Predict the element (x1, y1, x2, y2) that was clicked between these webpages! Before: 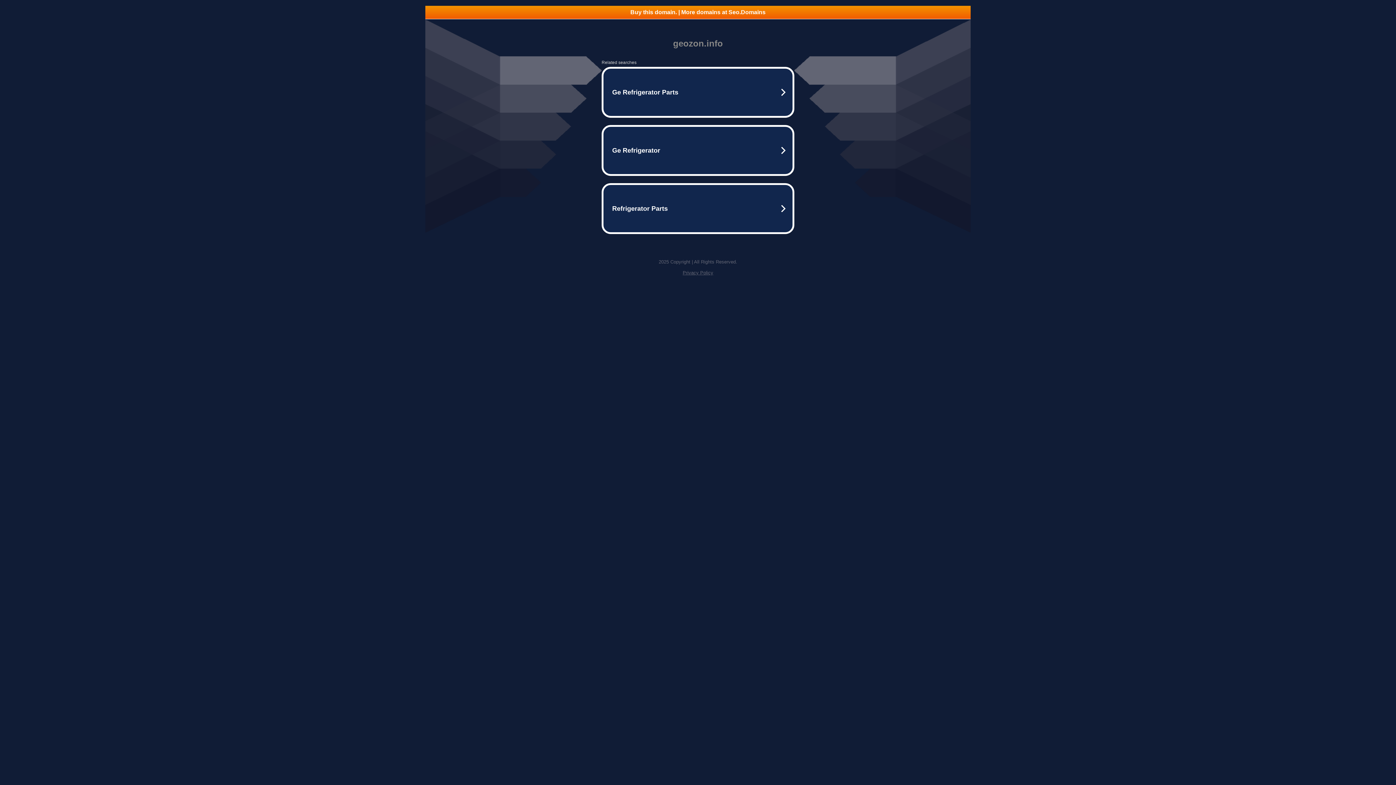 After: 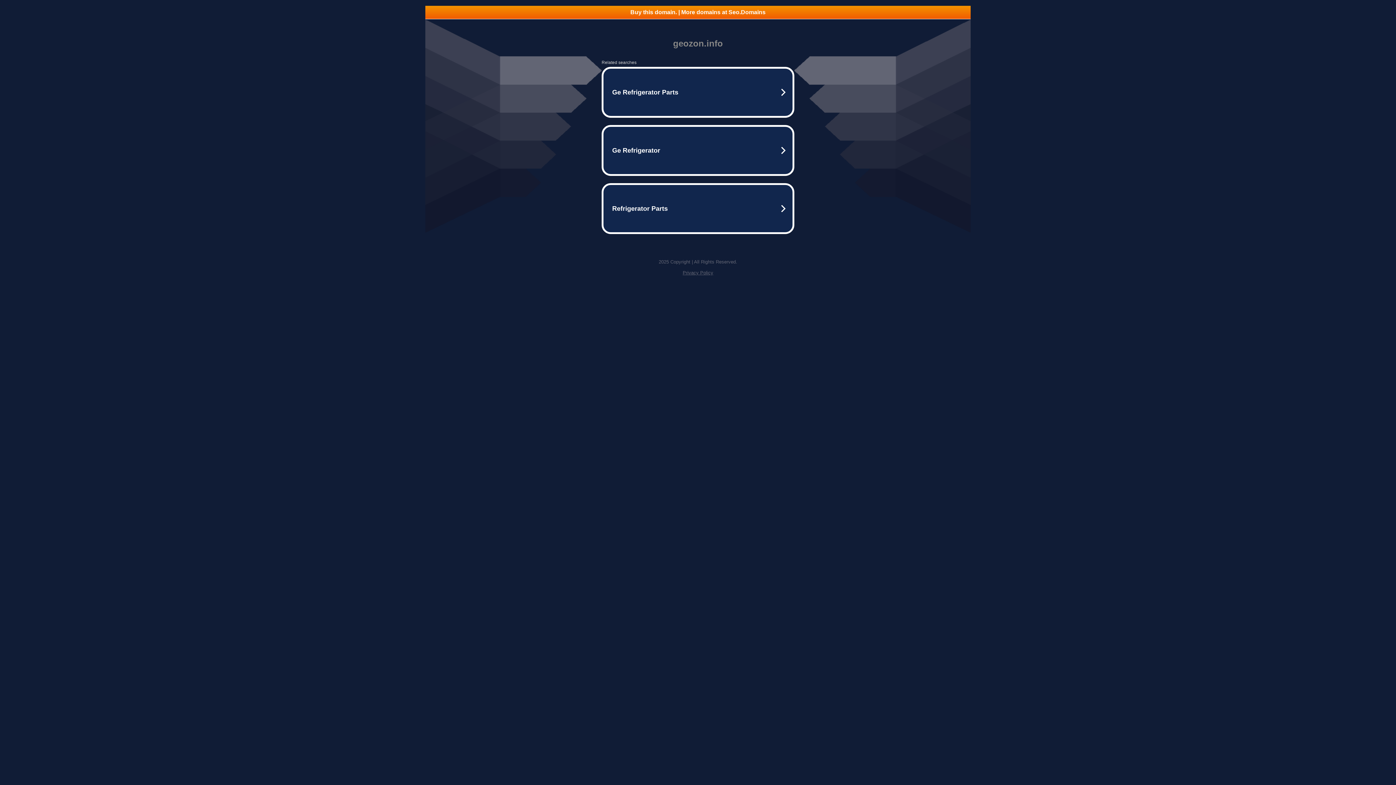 Action: bbox: (682, 270, 713, 275) label: Privacy Policy